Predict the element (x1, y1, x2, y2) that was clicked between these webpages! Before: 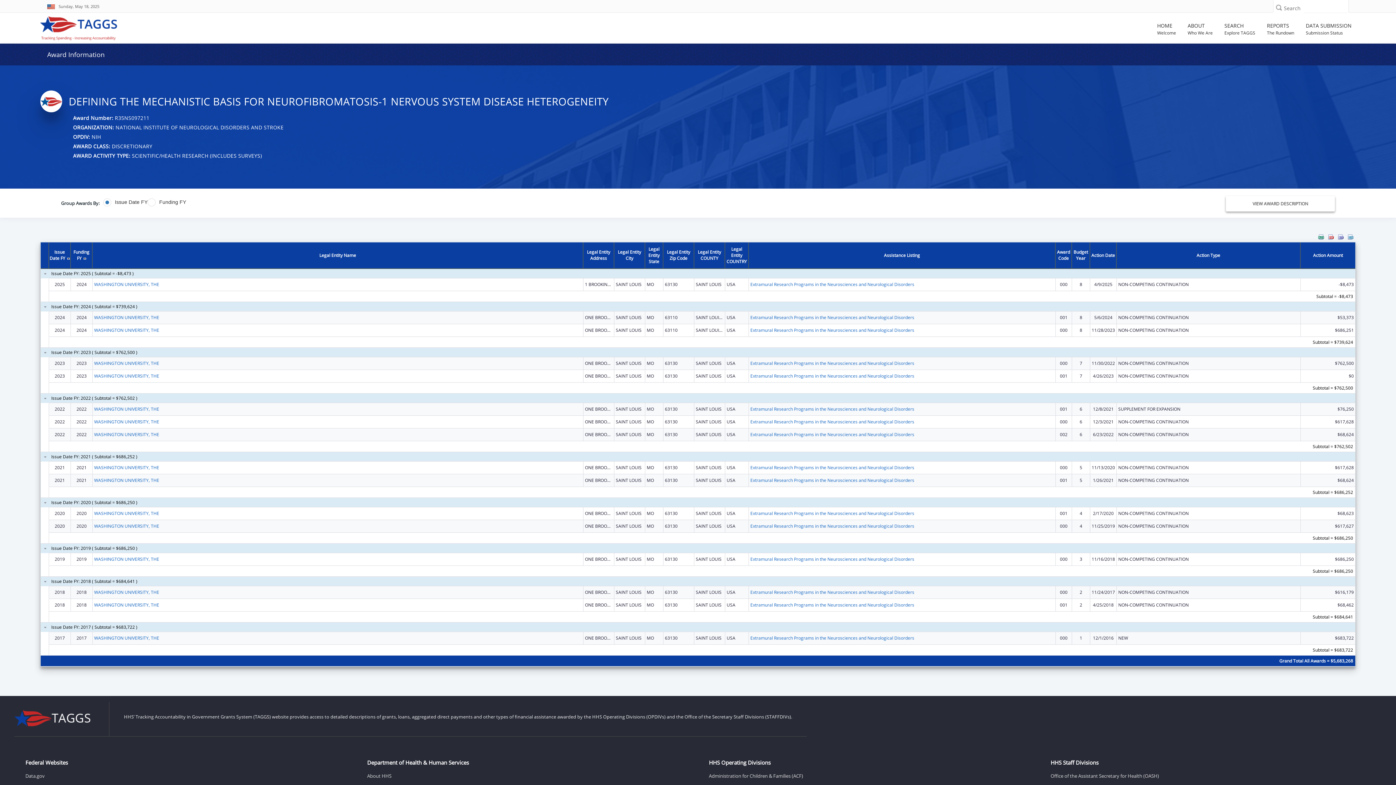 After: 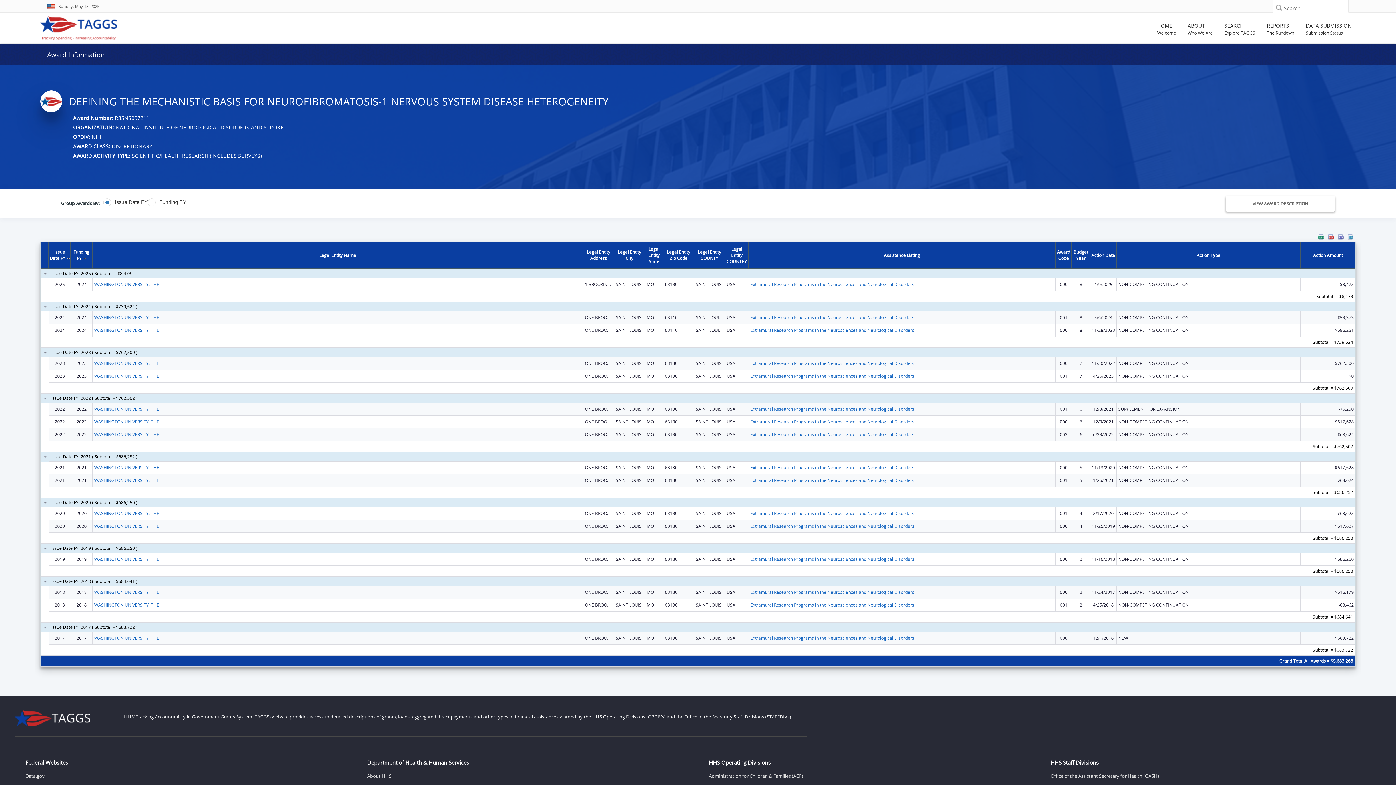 Action: label: search icon bbox: (1274, 4, 1284, 10)